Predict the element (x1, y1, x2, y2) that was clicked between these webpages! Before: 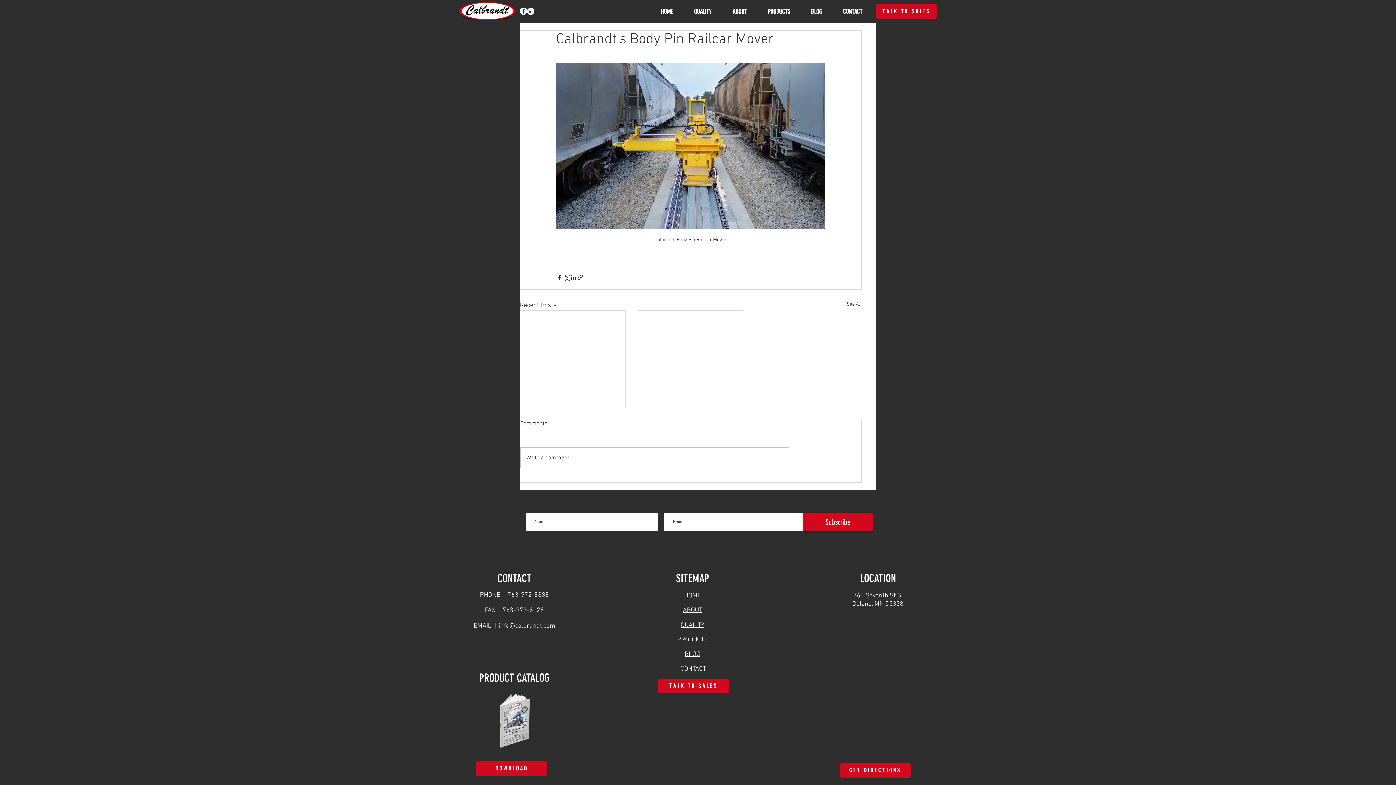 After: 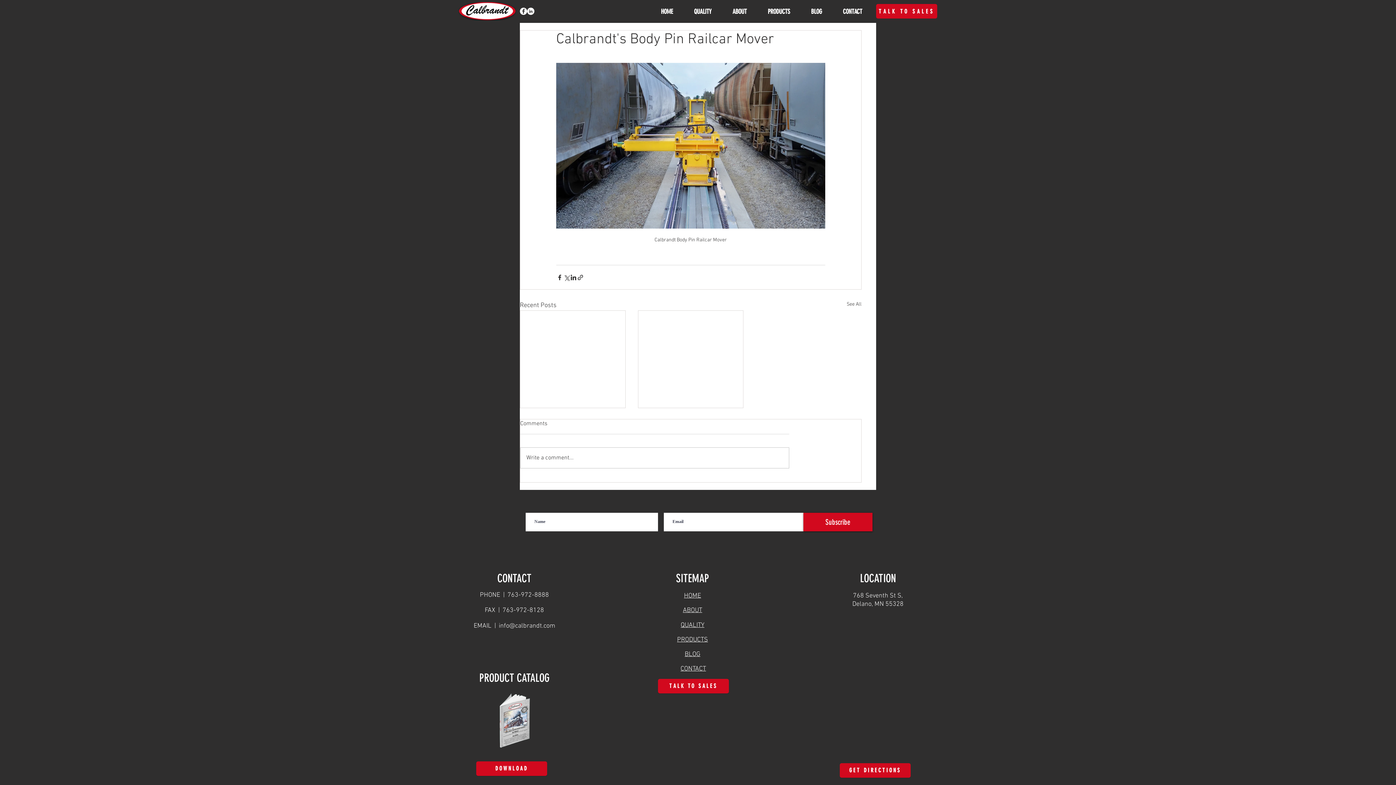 Action: bbox: (876, 4, 937, 18) label: TALK TO SALES